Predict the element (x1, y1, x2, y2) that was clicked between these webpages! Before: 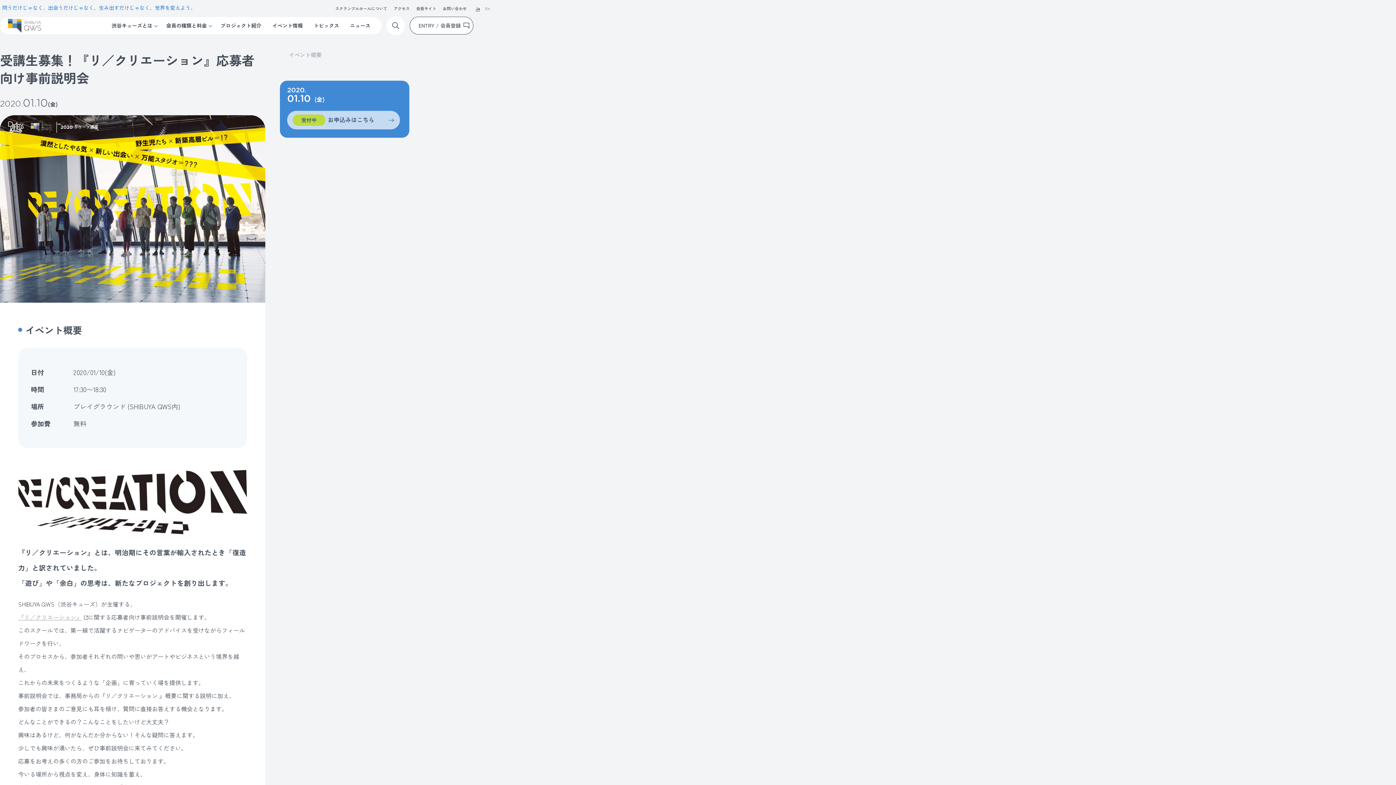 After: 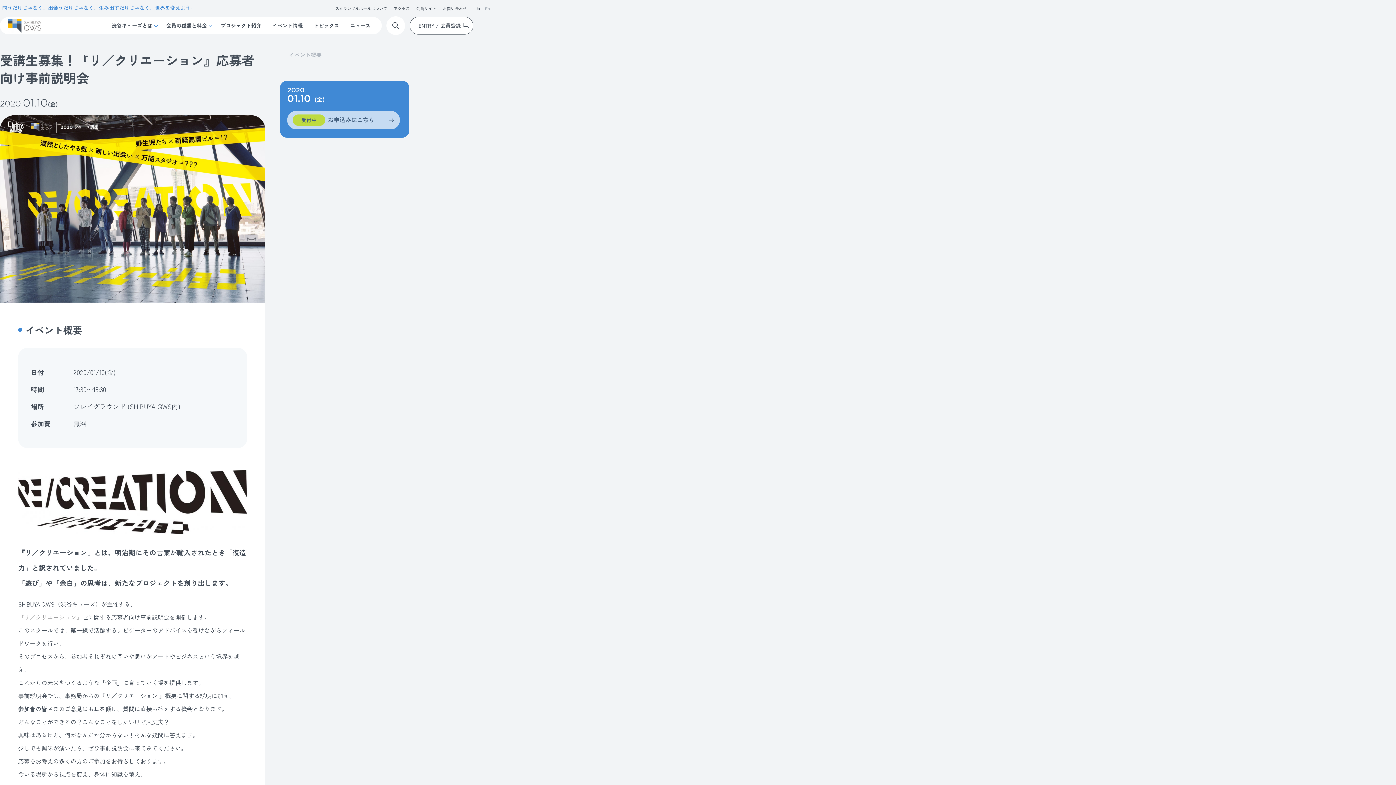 Action: label: 『リ／クリエーション』 bbox: (18, 610, 88, 624)